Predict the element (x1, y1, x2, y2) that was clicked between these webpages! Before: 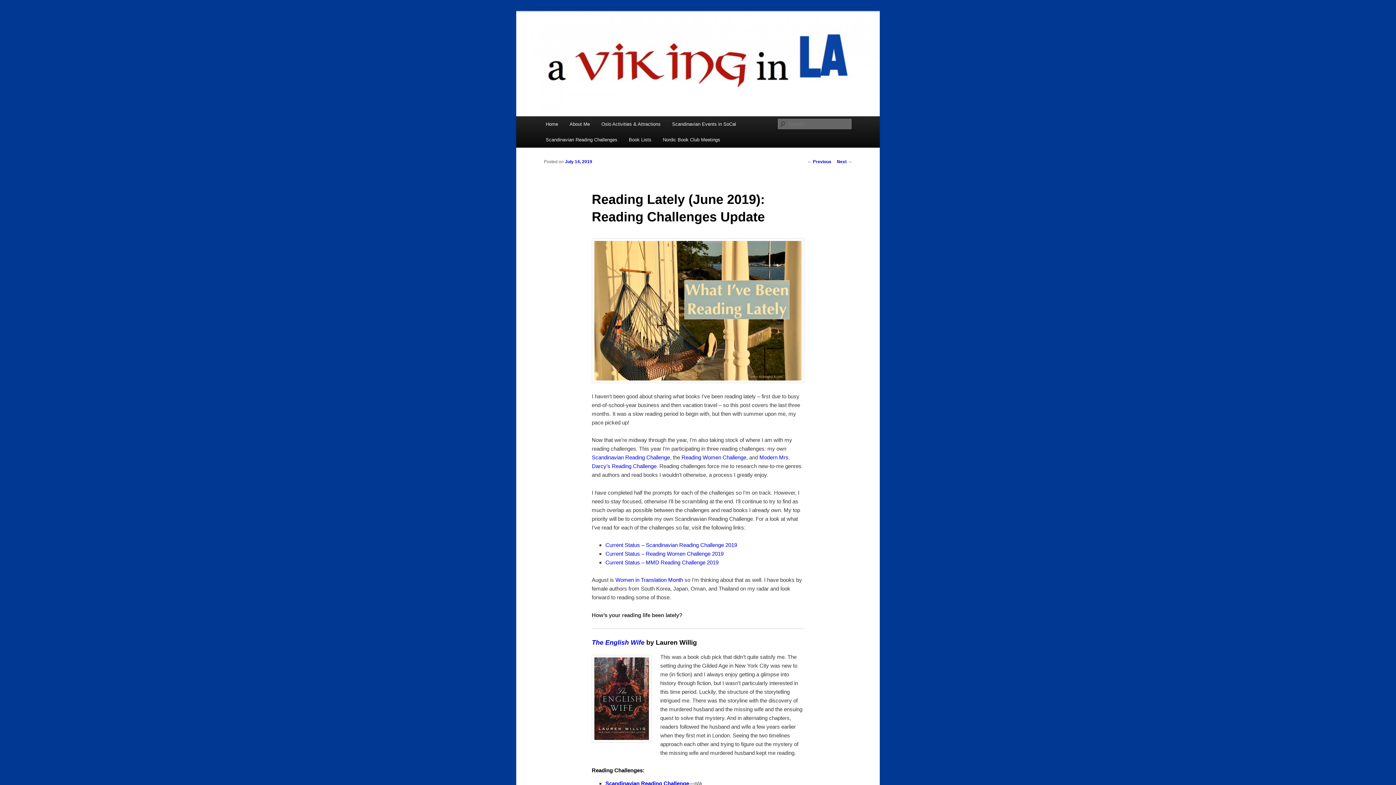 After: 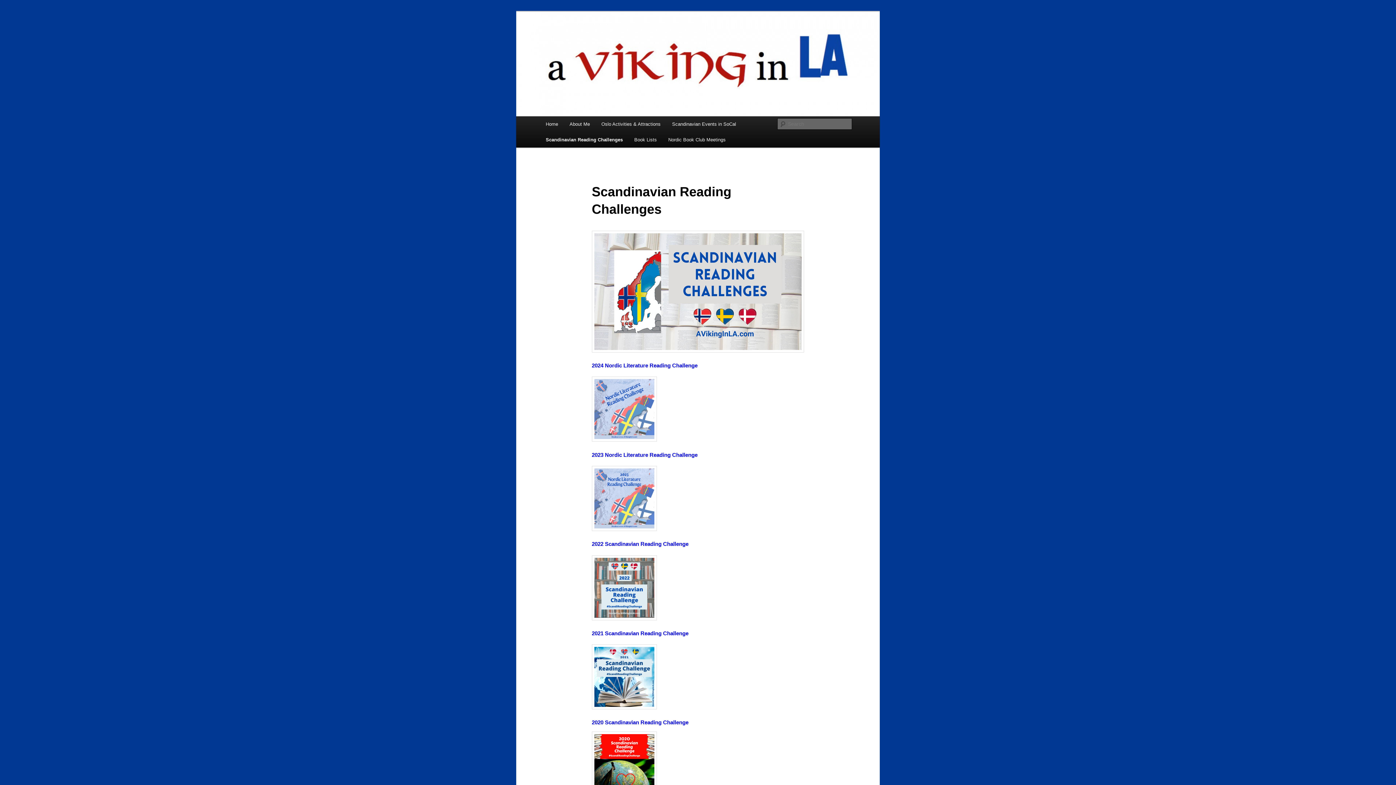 Action: bbox: (540, 132, 623, 147) label: Scandinavian Reading Challenges